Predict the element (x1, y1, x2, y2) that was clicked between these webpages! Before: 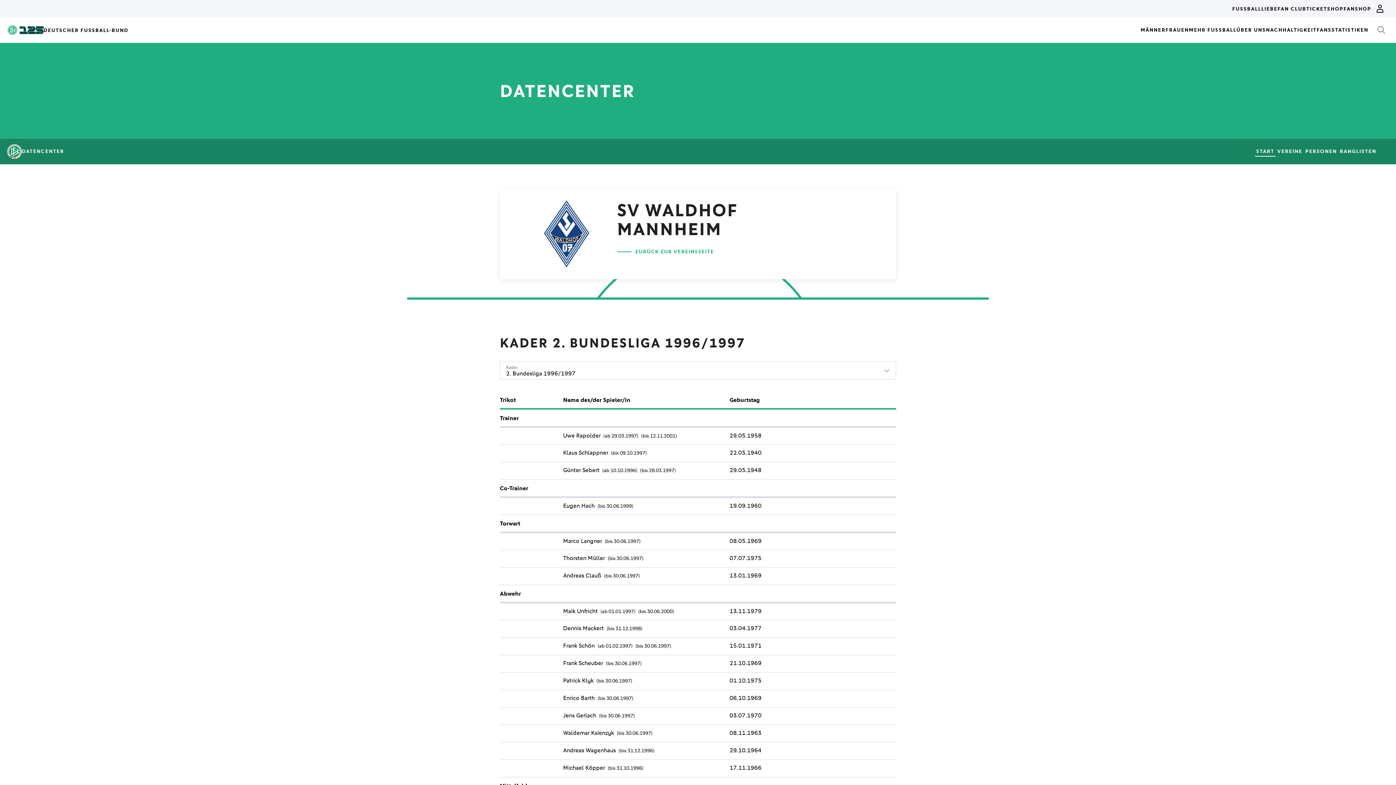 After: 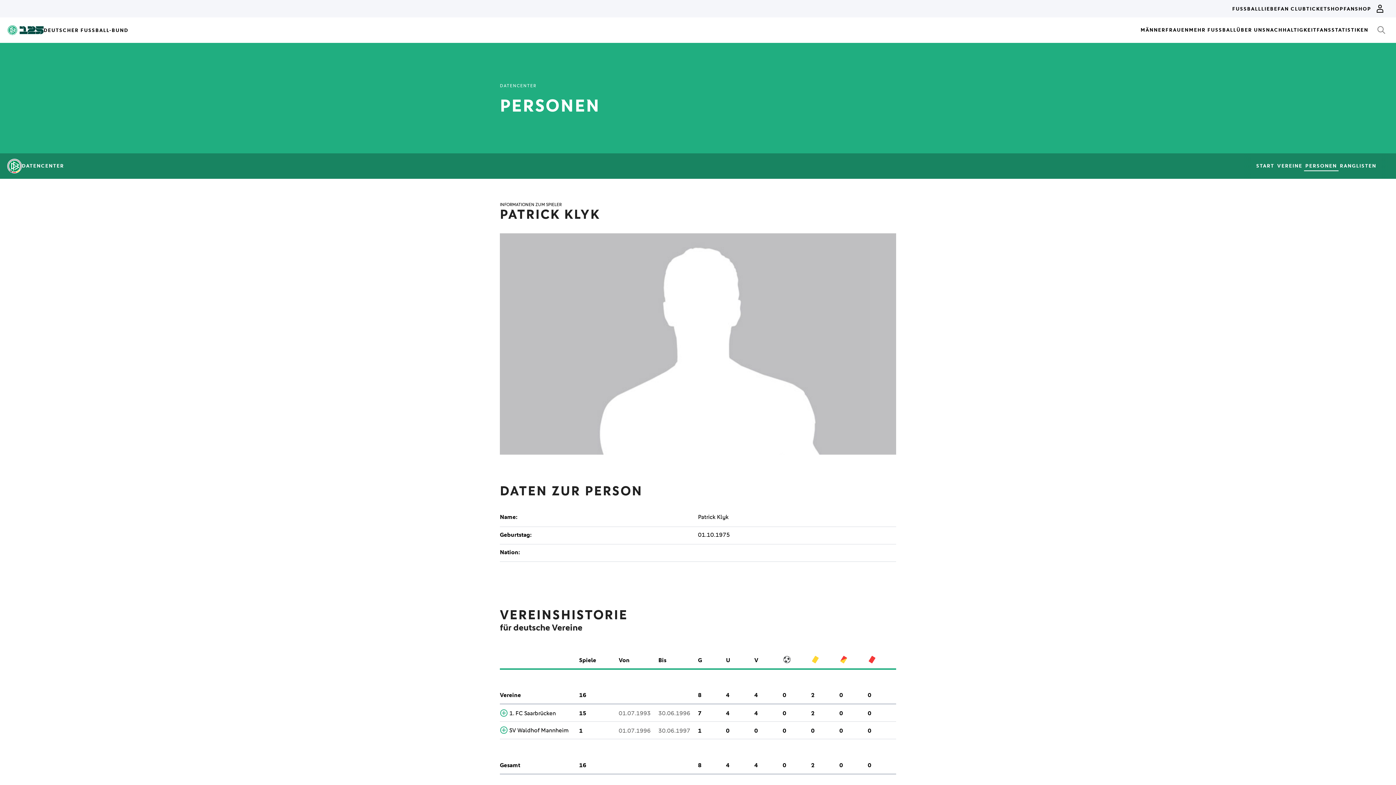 Action: label: Patrick Klyk bbox: (563, 677, 593, 684)